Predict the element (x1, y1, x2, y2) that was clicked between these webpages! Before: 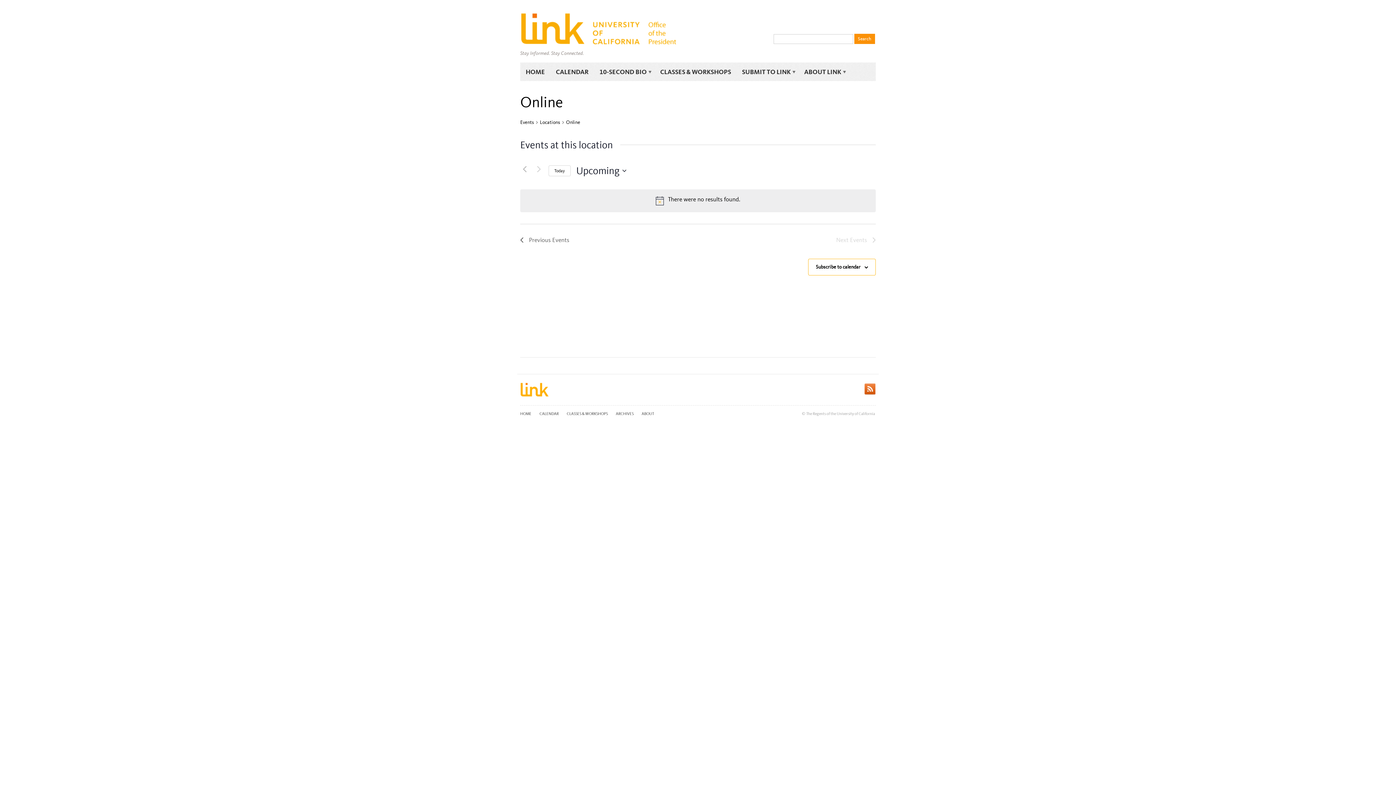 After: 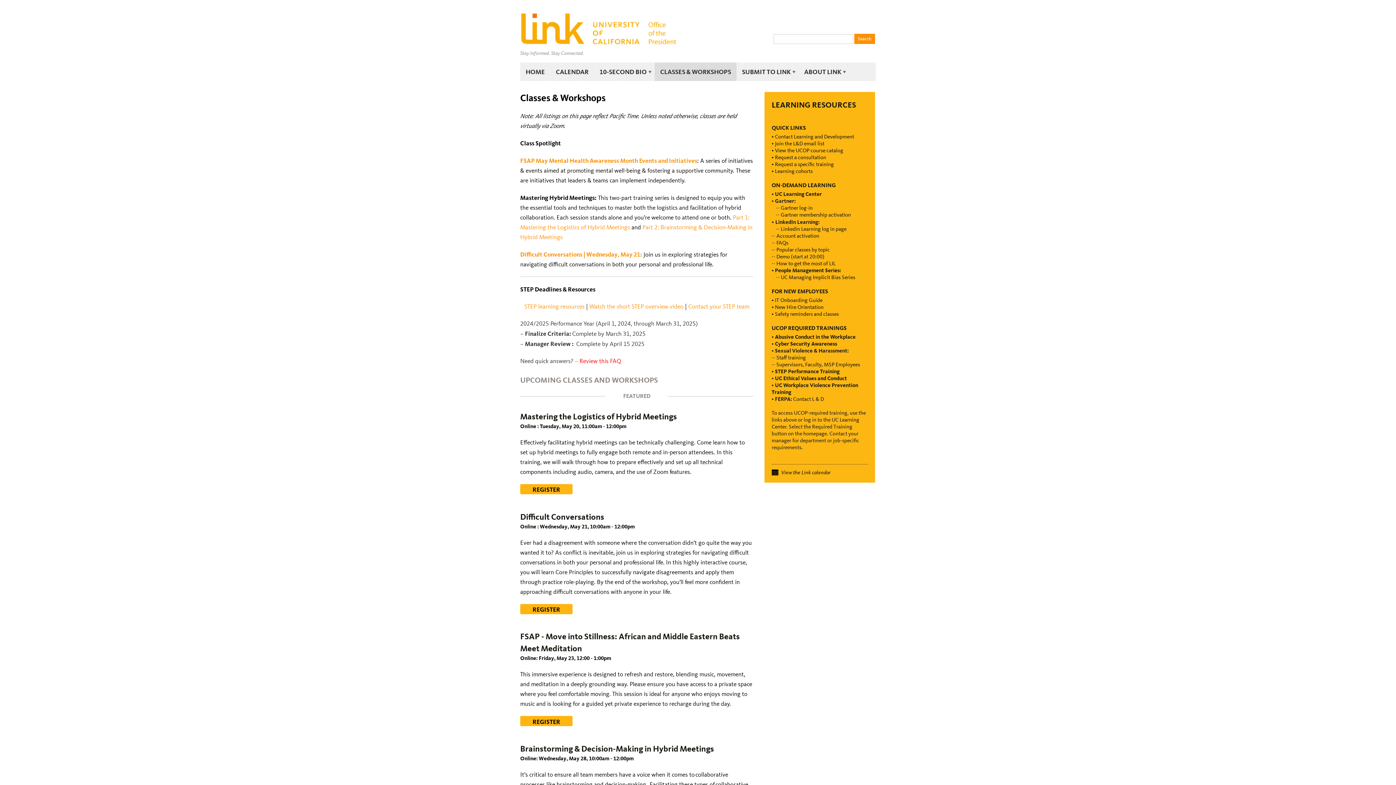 Action: label: CLASSES & WORKSHOPS bbox: (566, 411, 608, 416)